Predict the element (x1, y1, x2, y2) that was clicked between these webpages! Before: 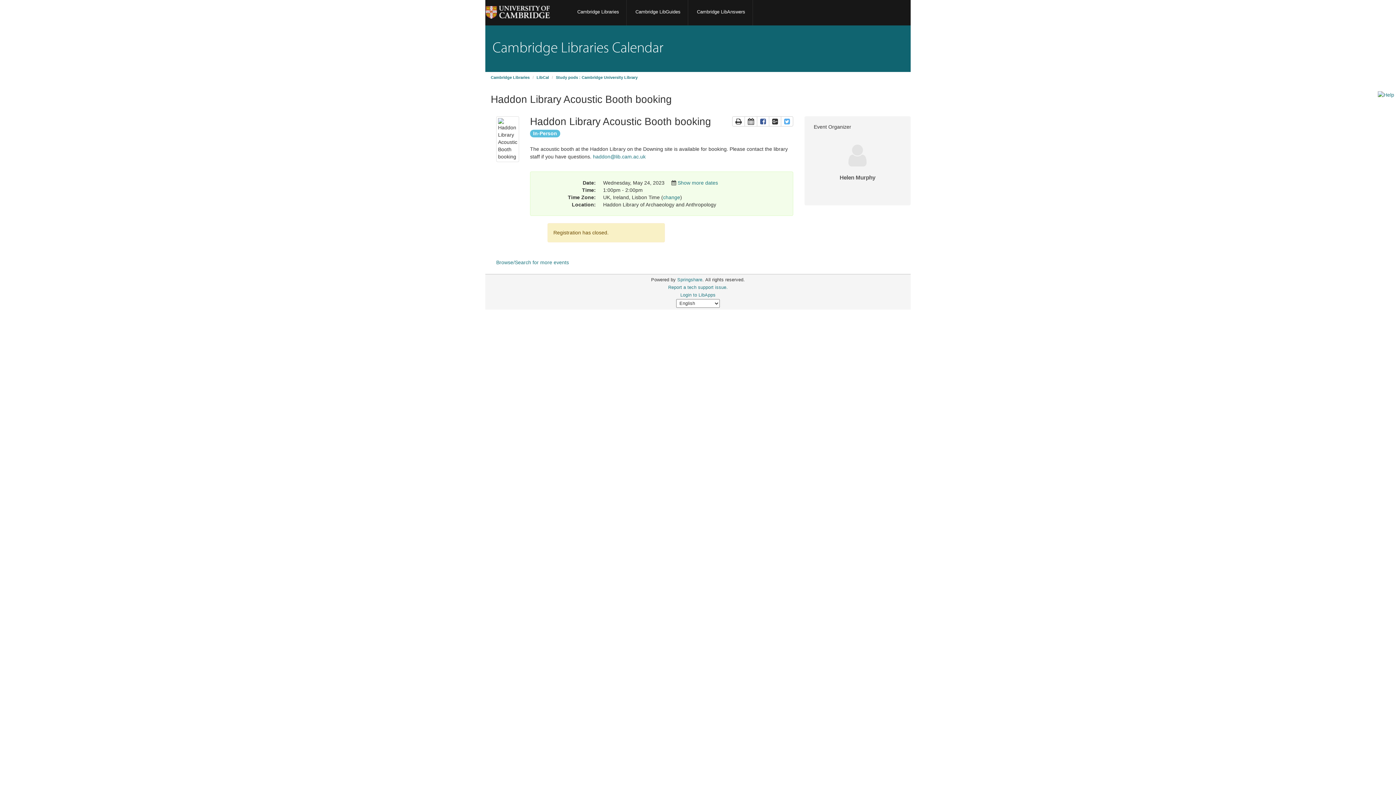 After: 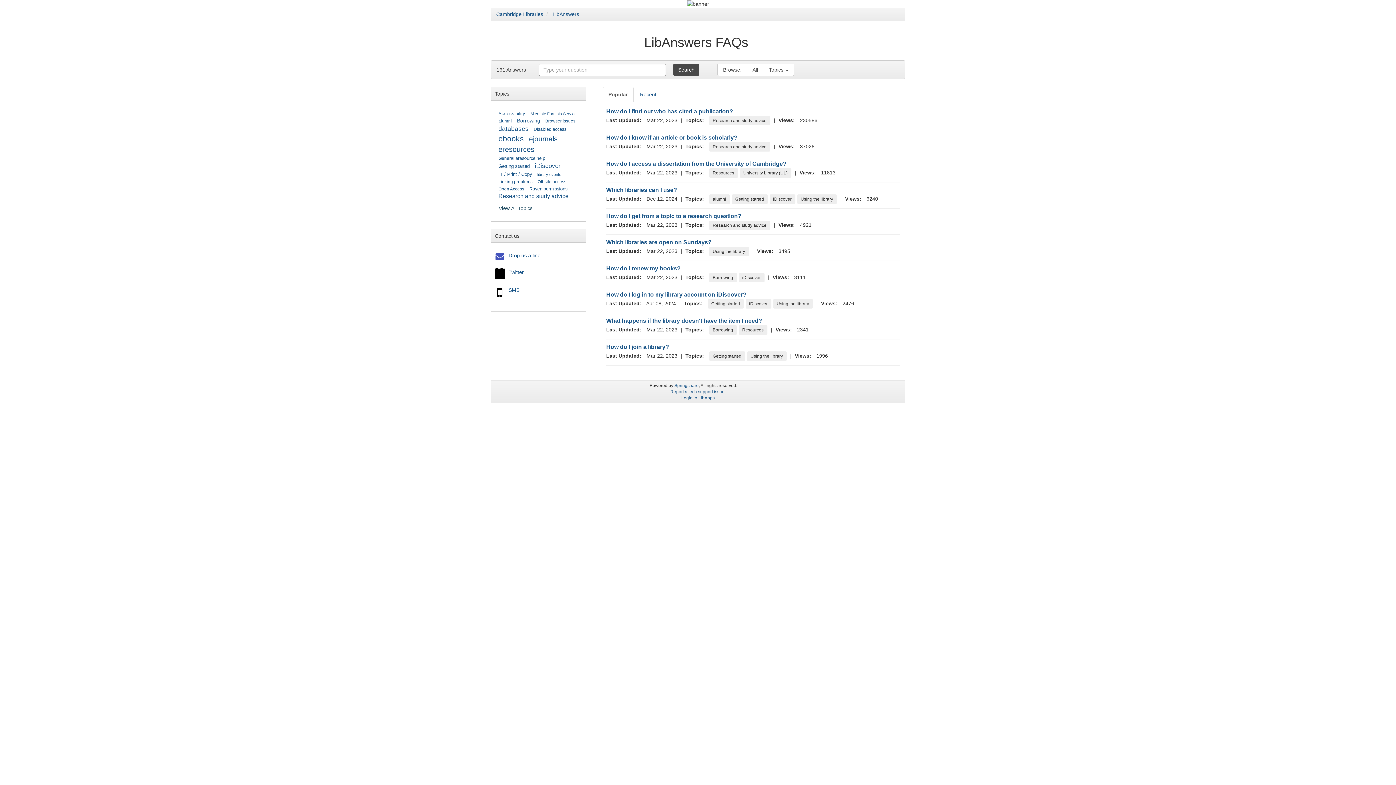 Action: bbox: (1378, 90, 1396, 135) label: link to libAnswers